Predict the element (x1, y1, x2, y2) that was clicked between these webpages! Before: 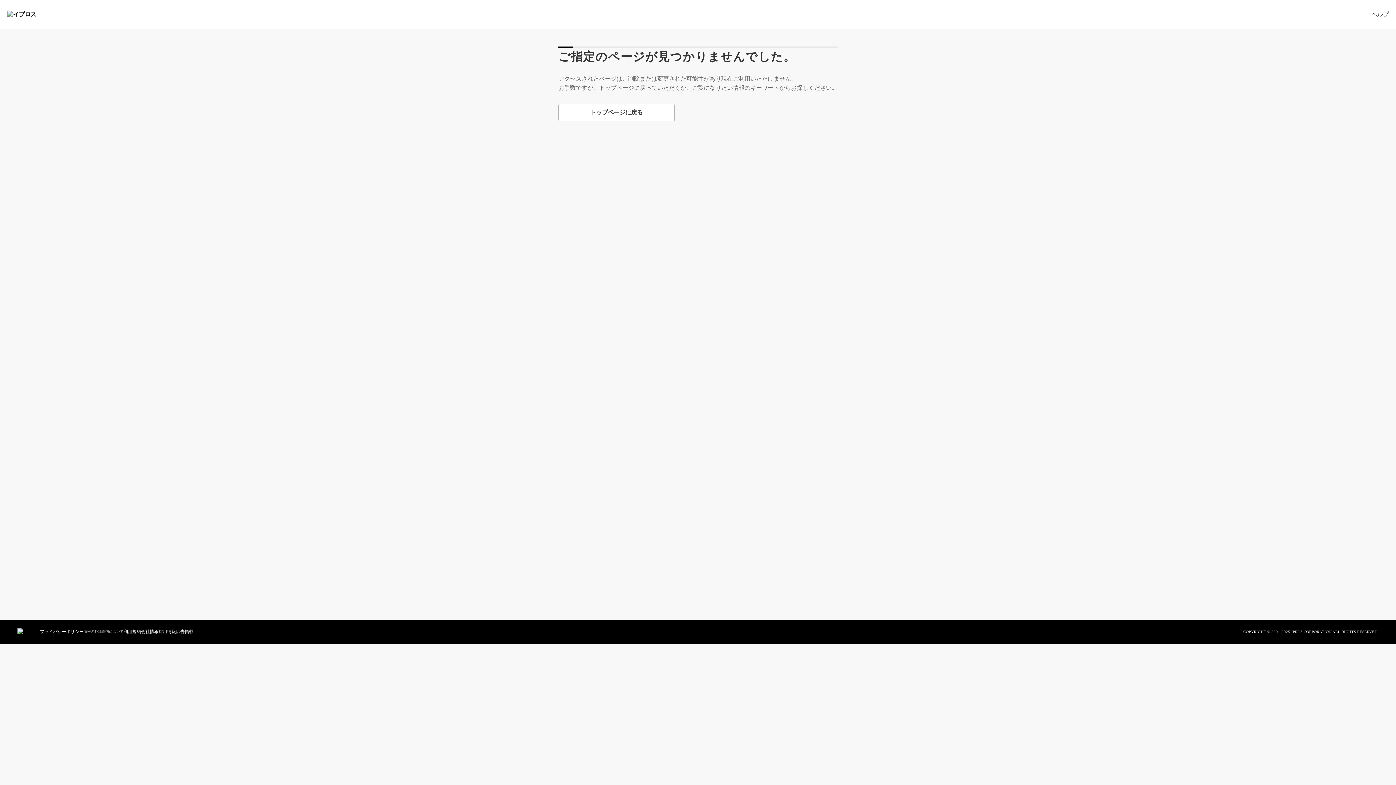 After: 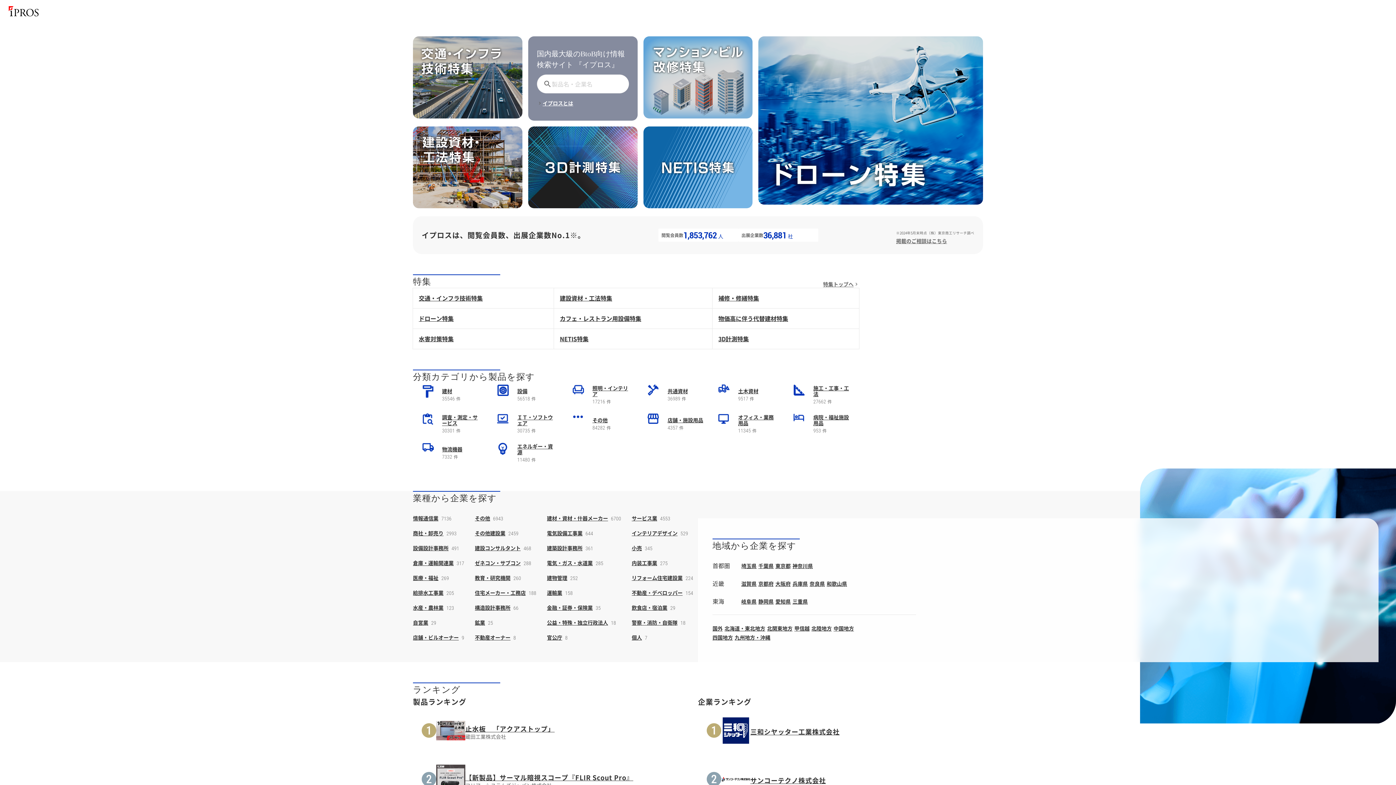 Action: bbox: (558, 104, 674, 121) label: トップページに戻る